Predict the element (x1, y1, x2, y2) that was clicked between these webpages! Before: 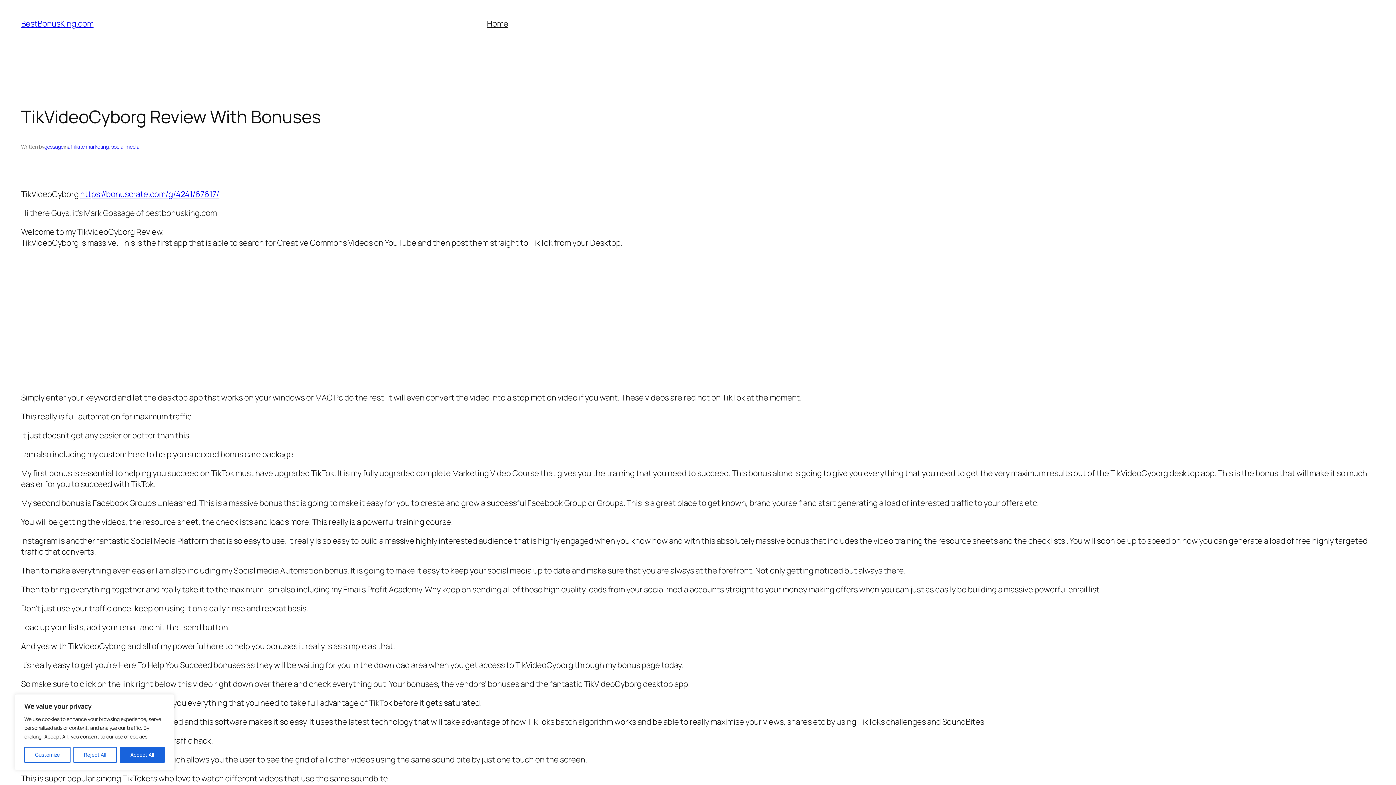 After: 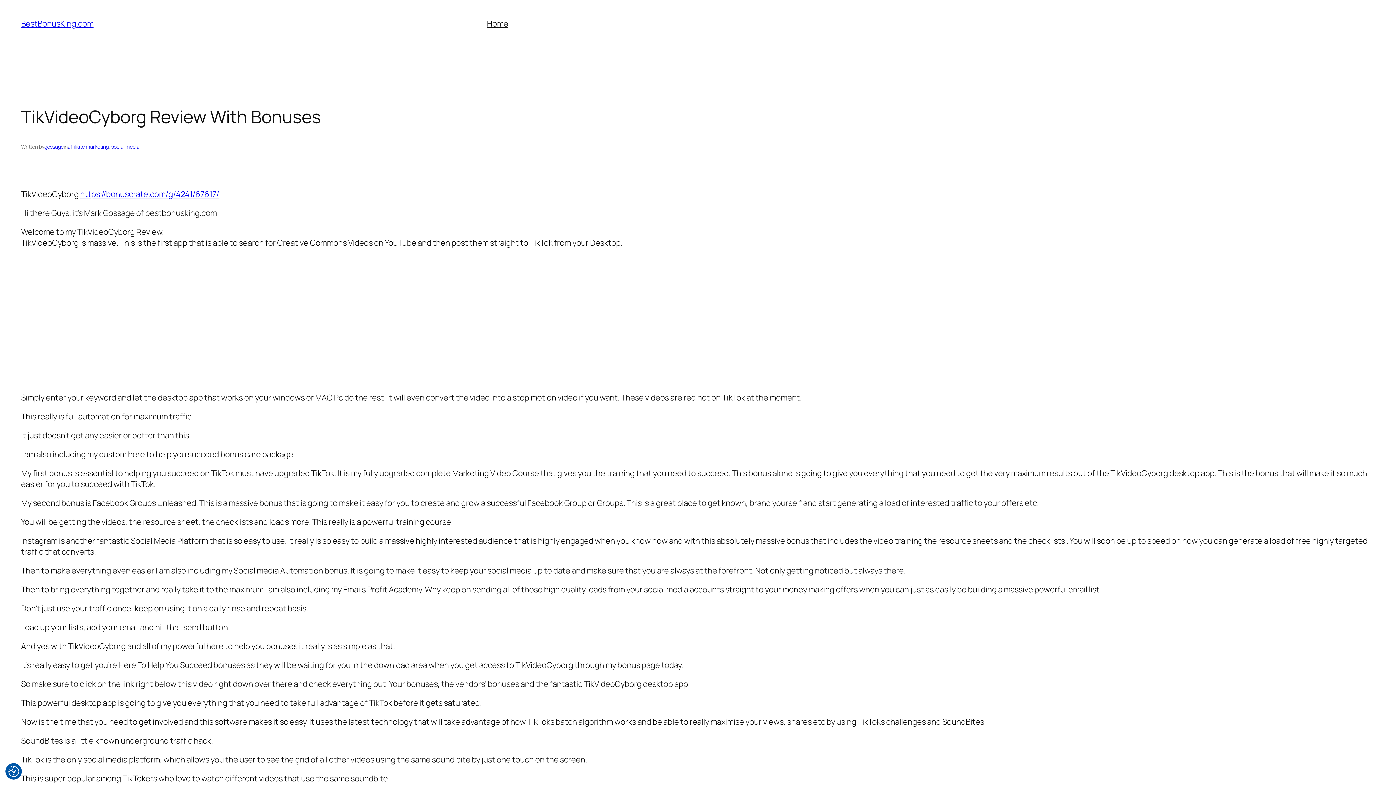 Action: bbox: (73, 747, 116, 763) label: Reject All